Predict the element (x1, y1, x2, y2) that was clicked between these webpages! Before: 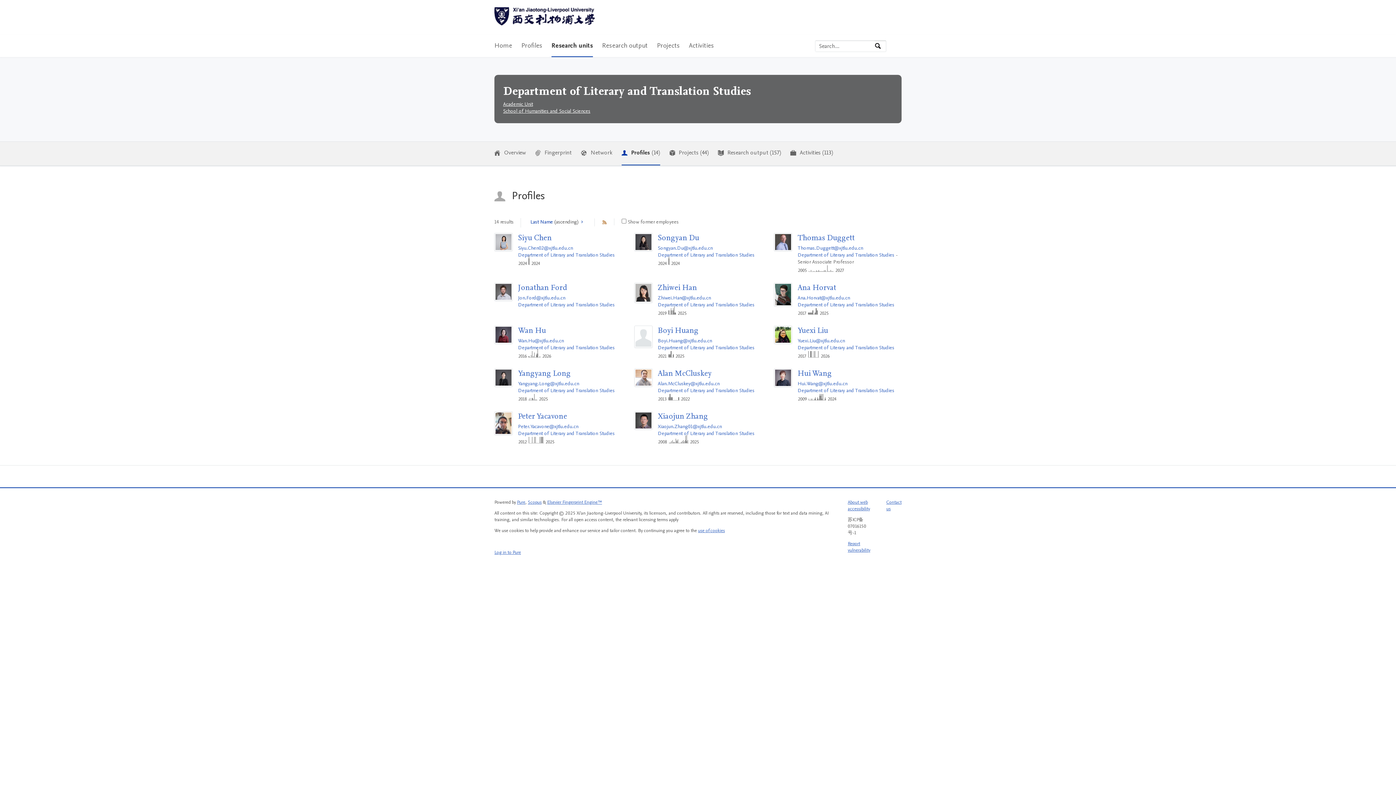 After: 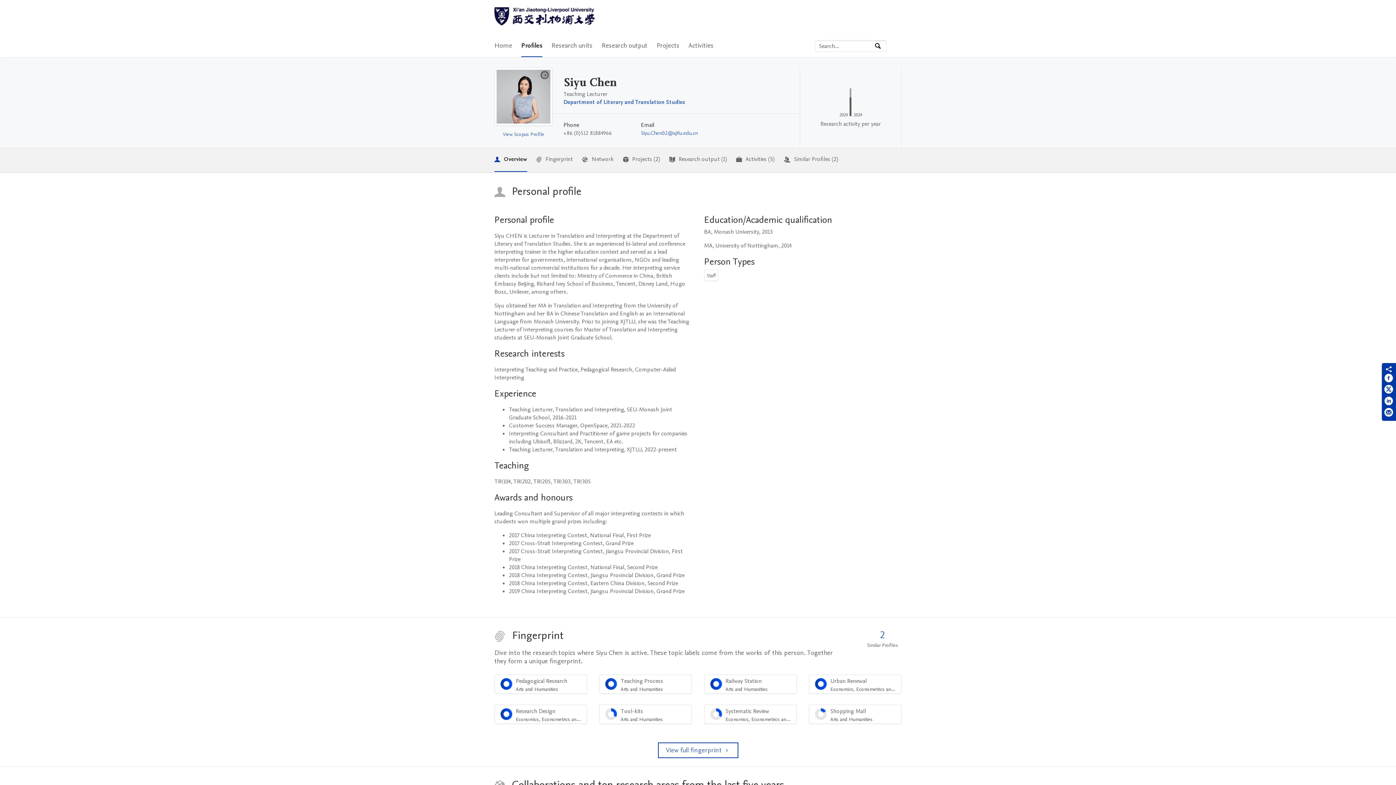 Action: bbox: (518, 233, 552, 243) label: Siyu Chen